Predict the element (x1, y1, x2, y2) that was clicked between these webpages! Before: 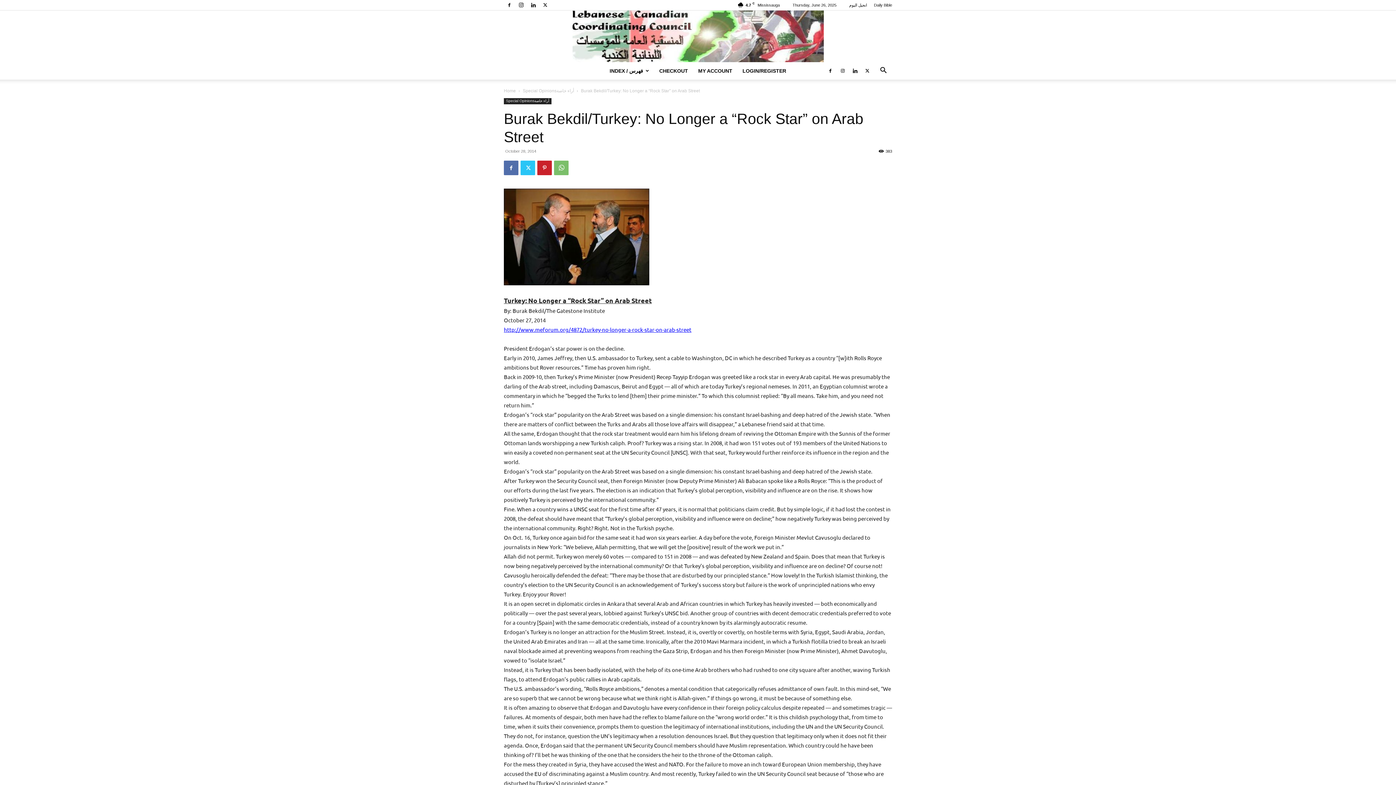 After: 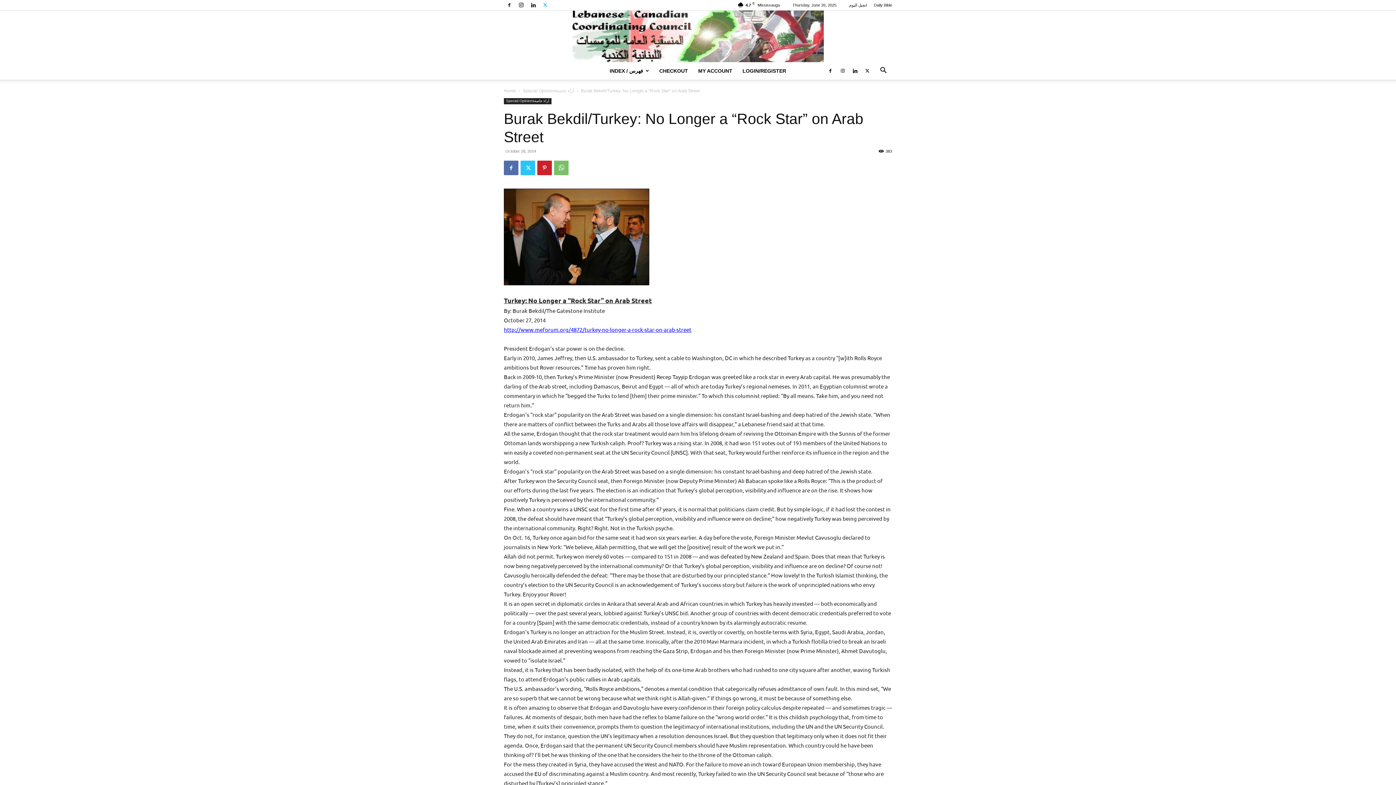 Action: bbox: (540, 0, 550, 10)